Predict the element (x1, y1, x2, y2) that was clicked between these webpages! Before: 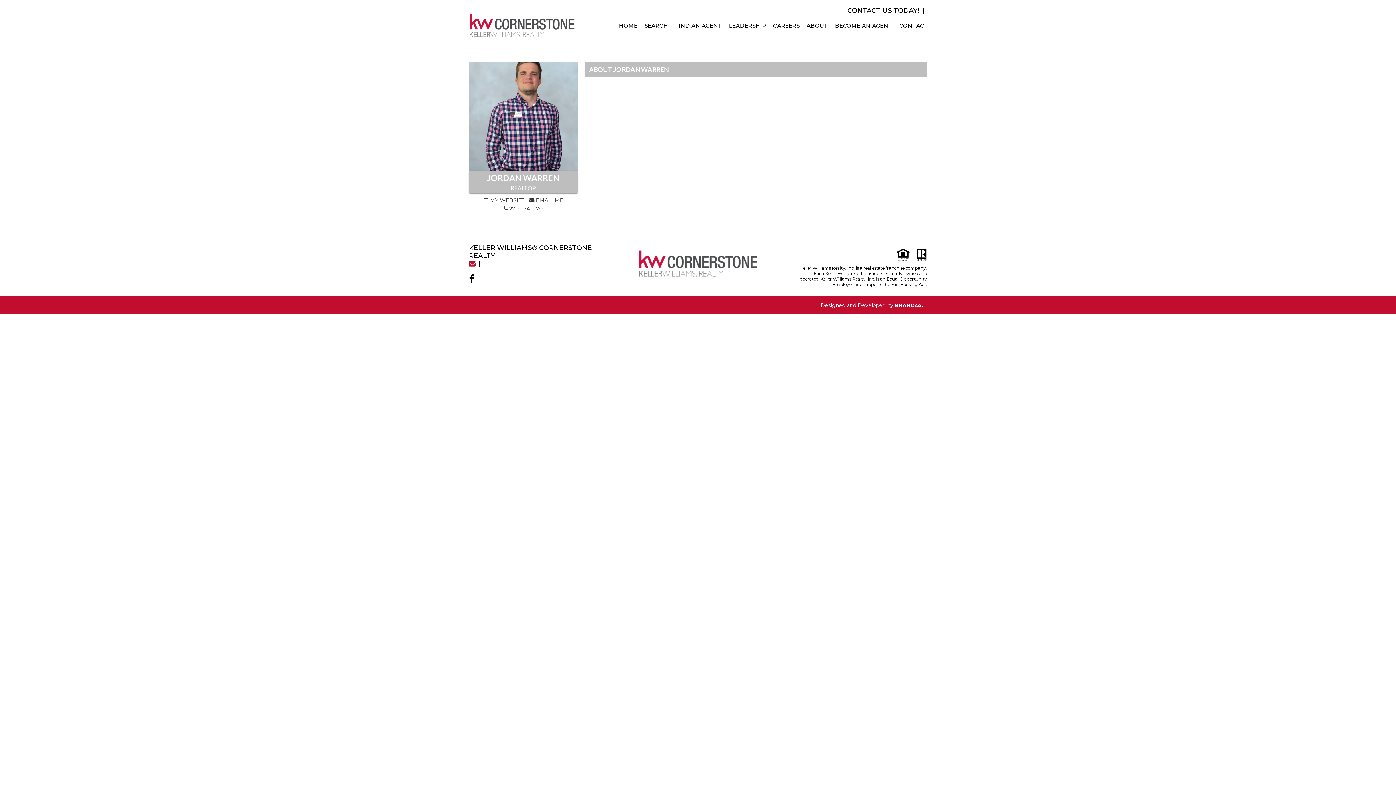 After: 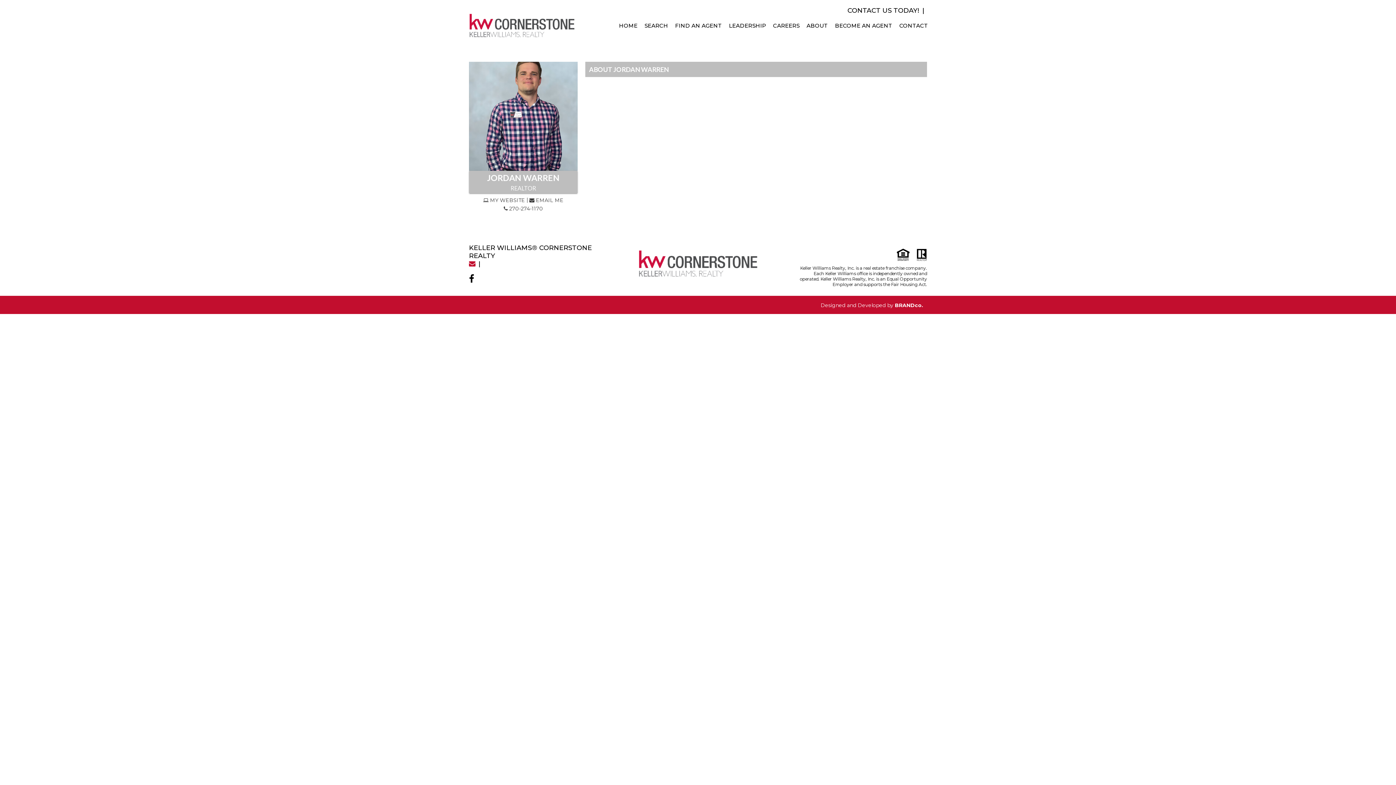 Action: bbox: (469, 274, 474, 283)